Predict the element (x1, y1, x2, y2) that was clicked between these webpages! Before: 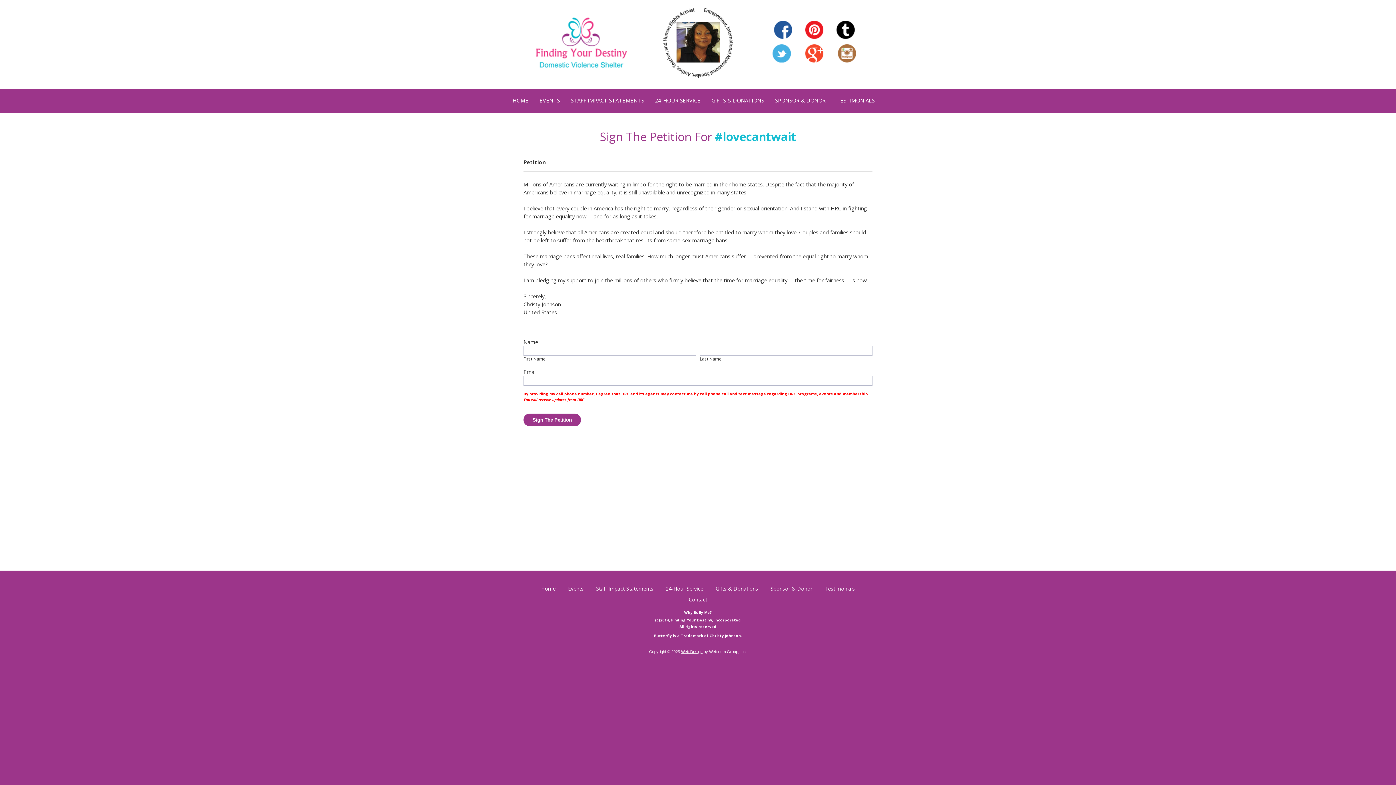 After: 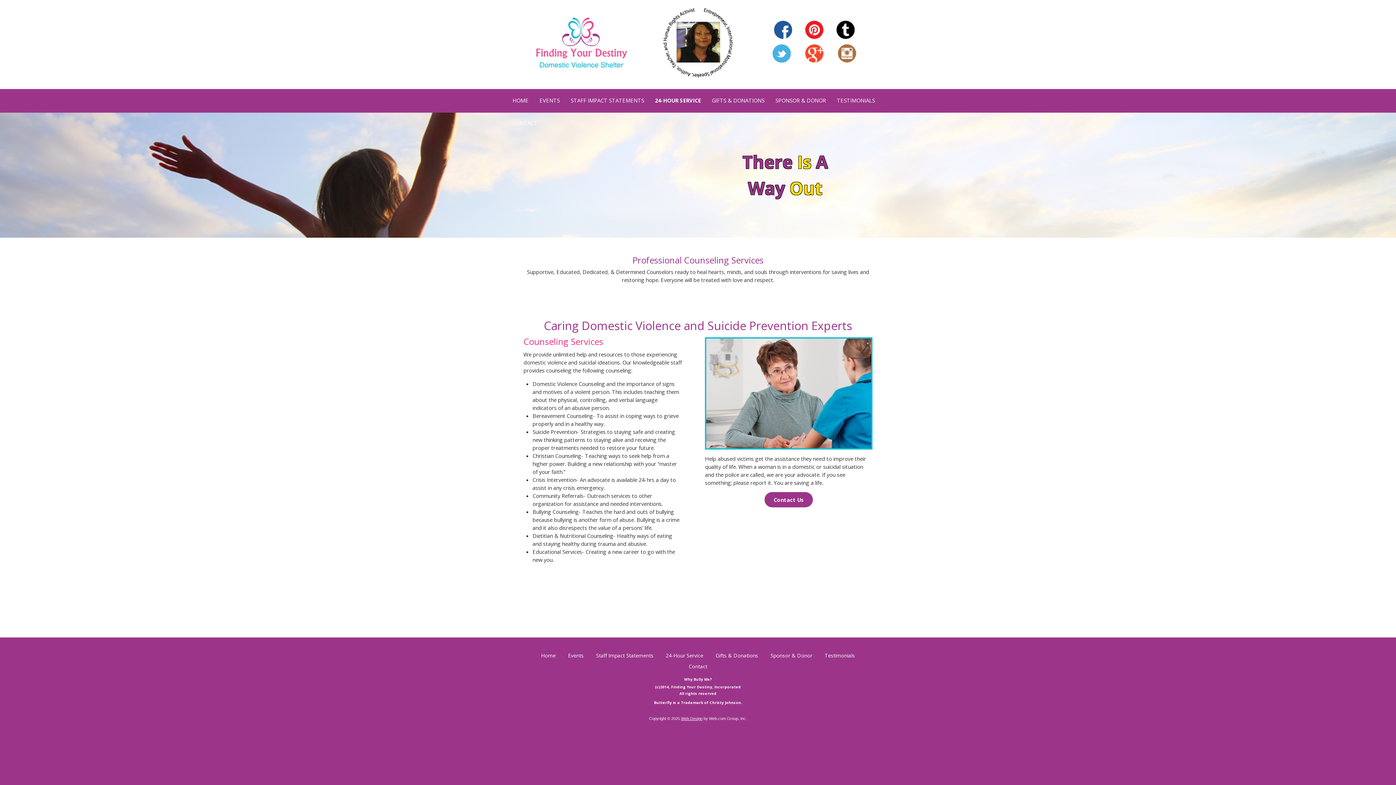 Action: label: 24-HOUR SERVICE bbox: (651, 89, 704, 111)